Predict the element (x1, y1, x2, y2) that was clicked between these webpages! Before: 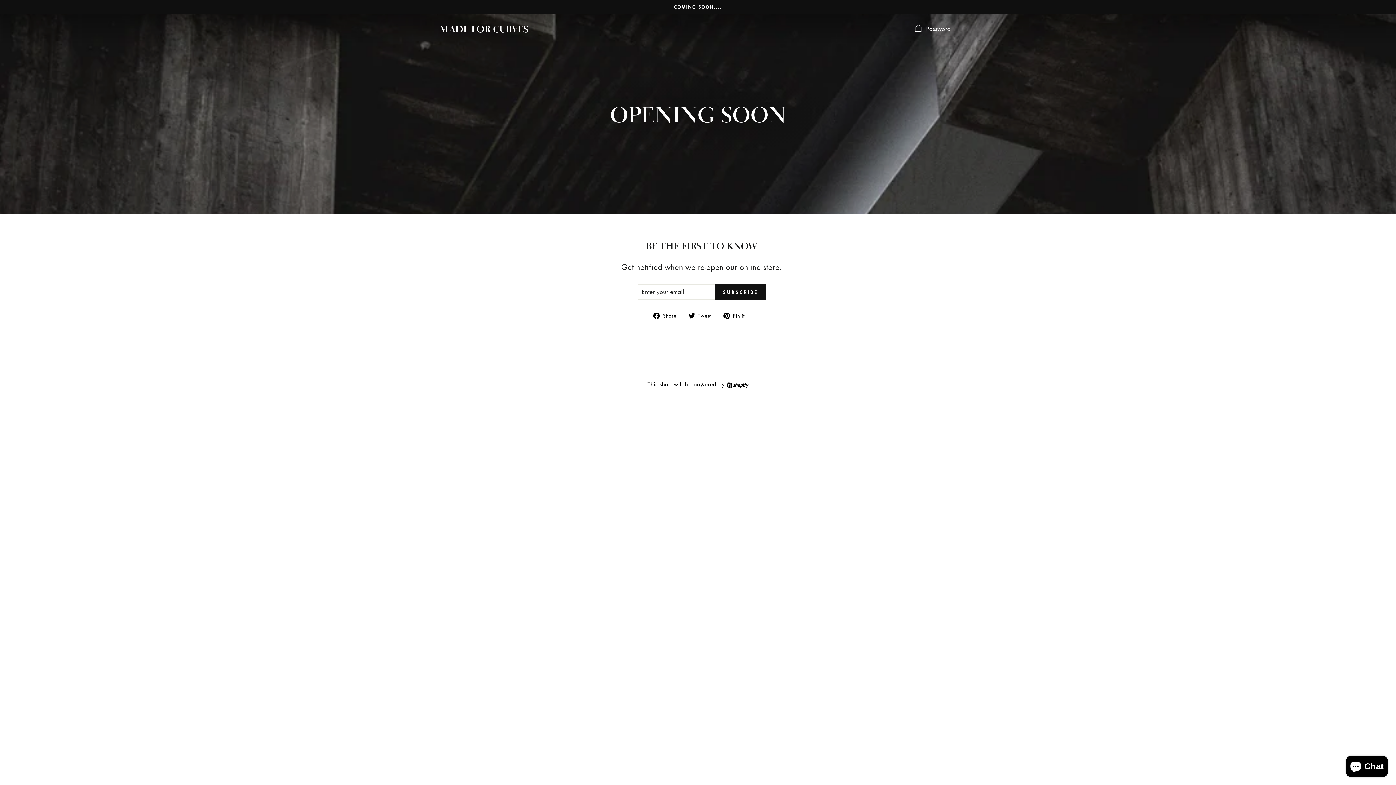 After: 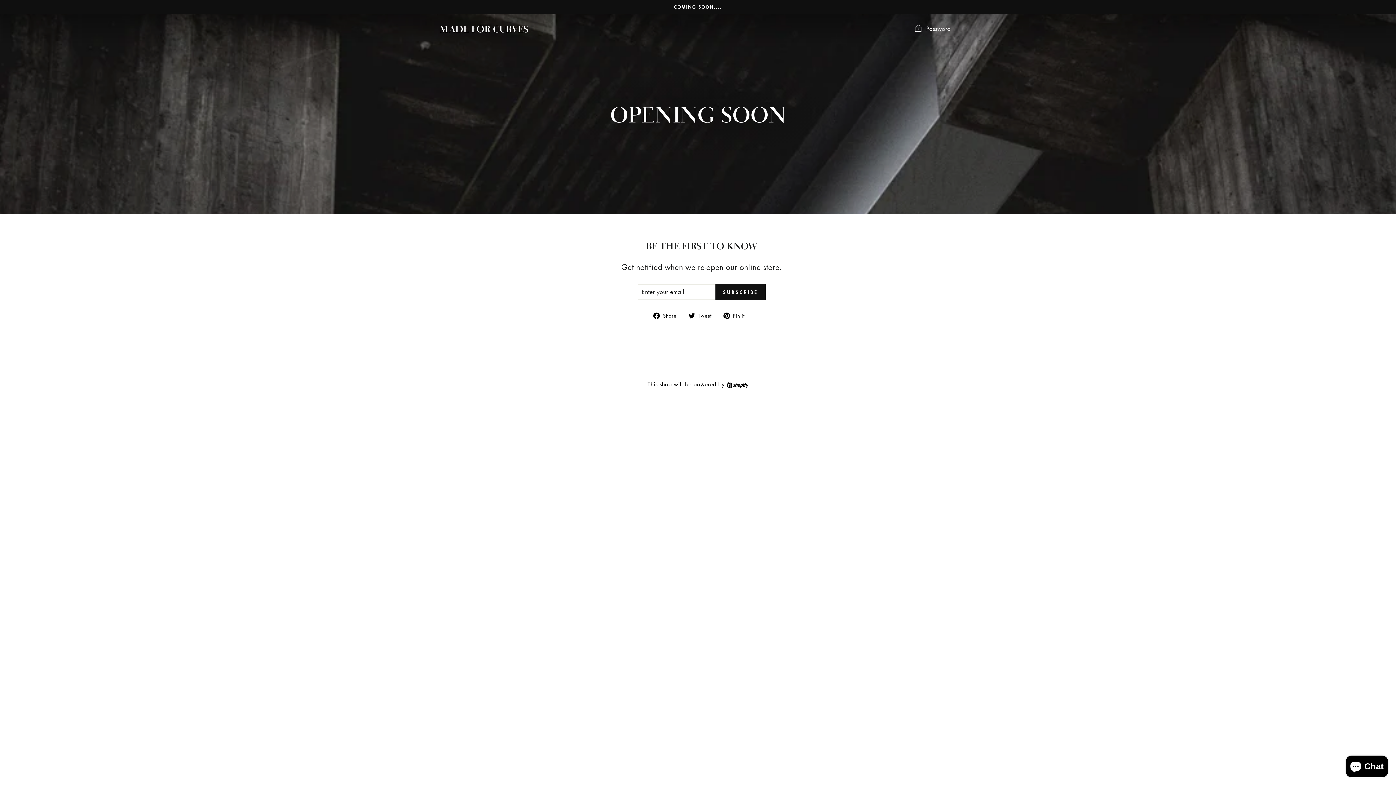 Action: bbox: (688, 310, 717, 320) label:  Tweet
Tweet on Twitter